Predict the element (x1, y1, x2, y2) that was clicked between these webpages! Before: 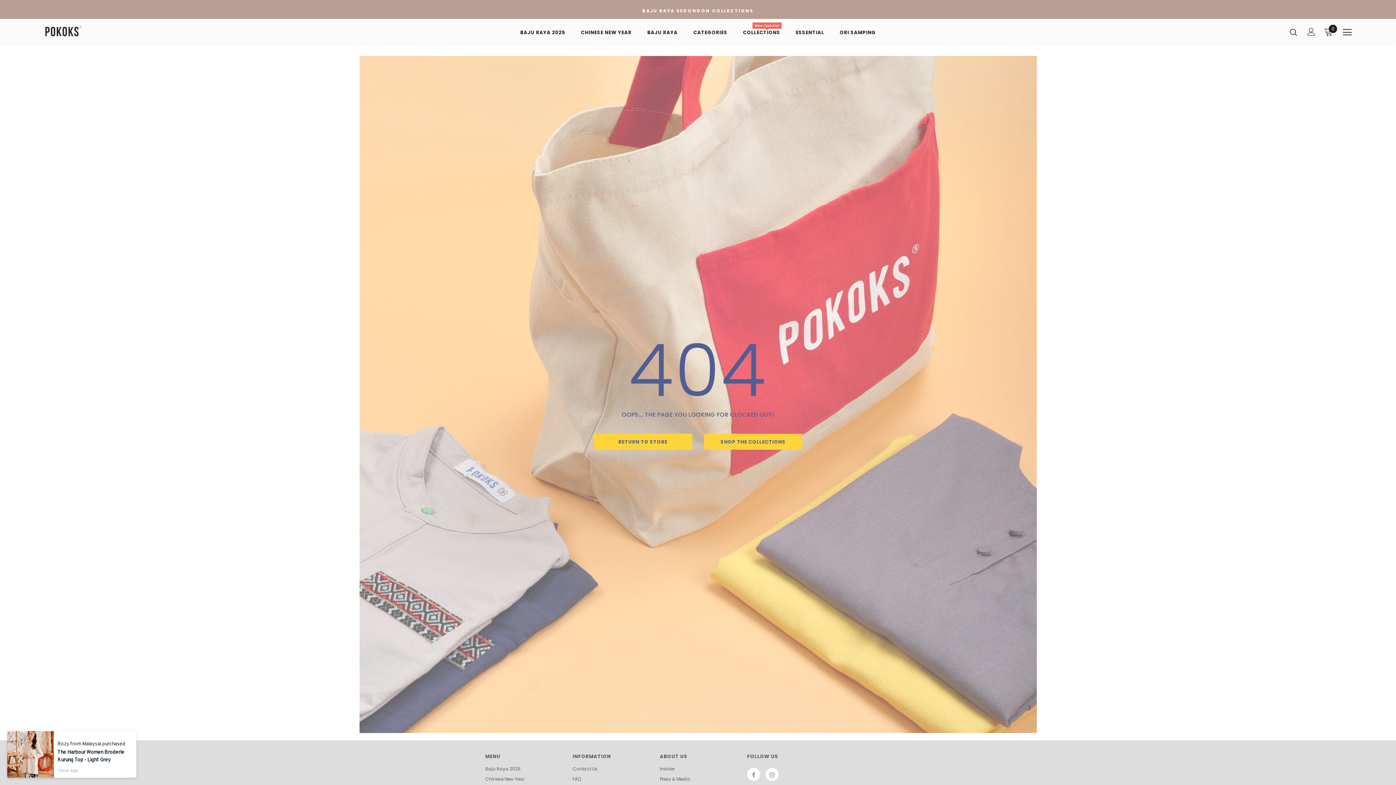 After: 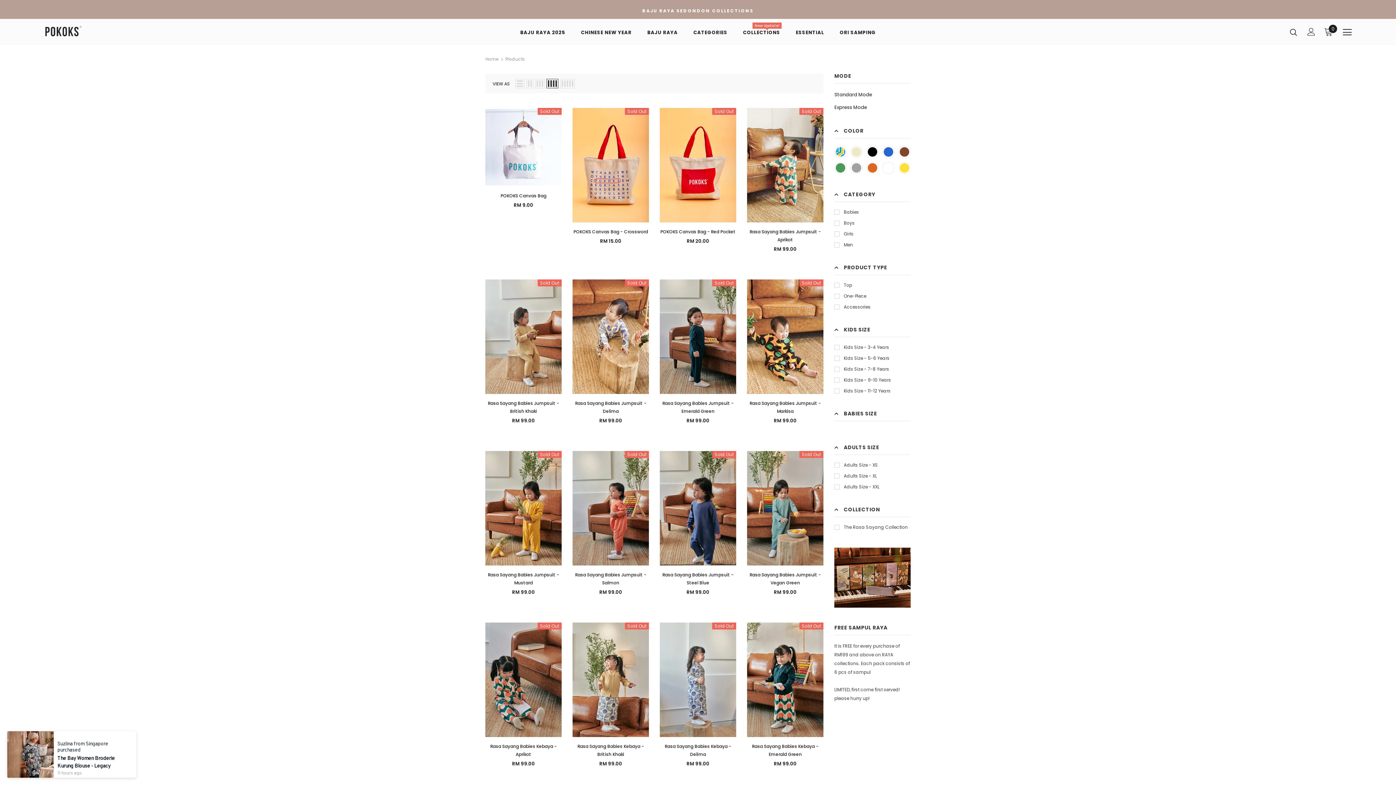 Action: bbox: (704, 433, 802, 449) label: SHOP THE COLLECTIONS